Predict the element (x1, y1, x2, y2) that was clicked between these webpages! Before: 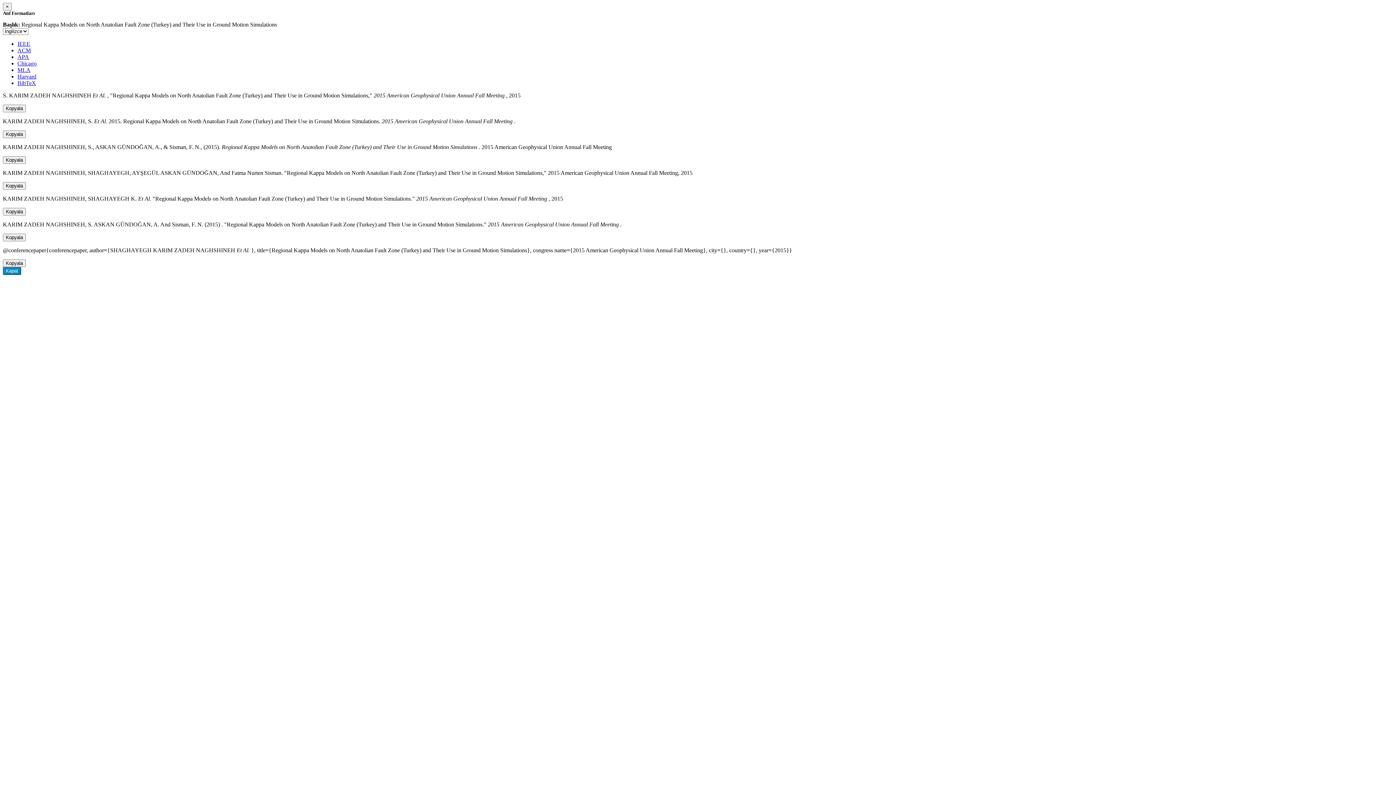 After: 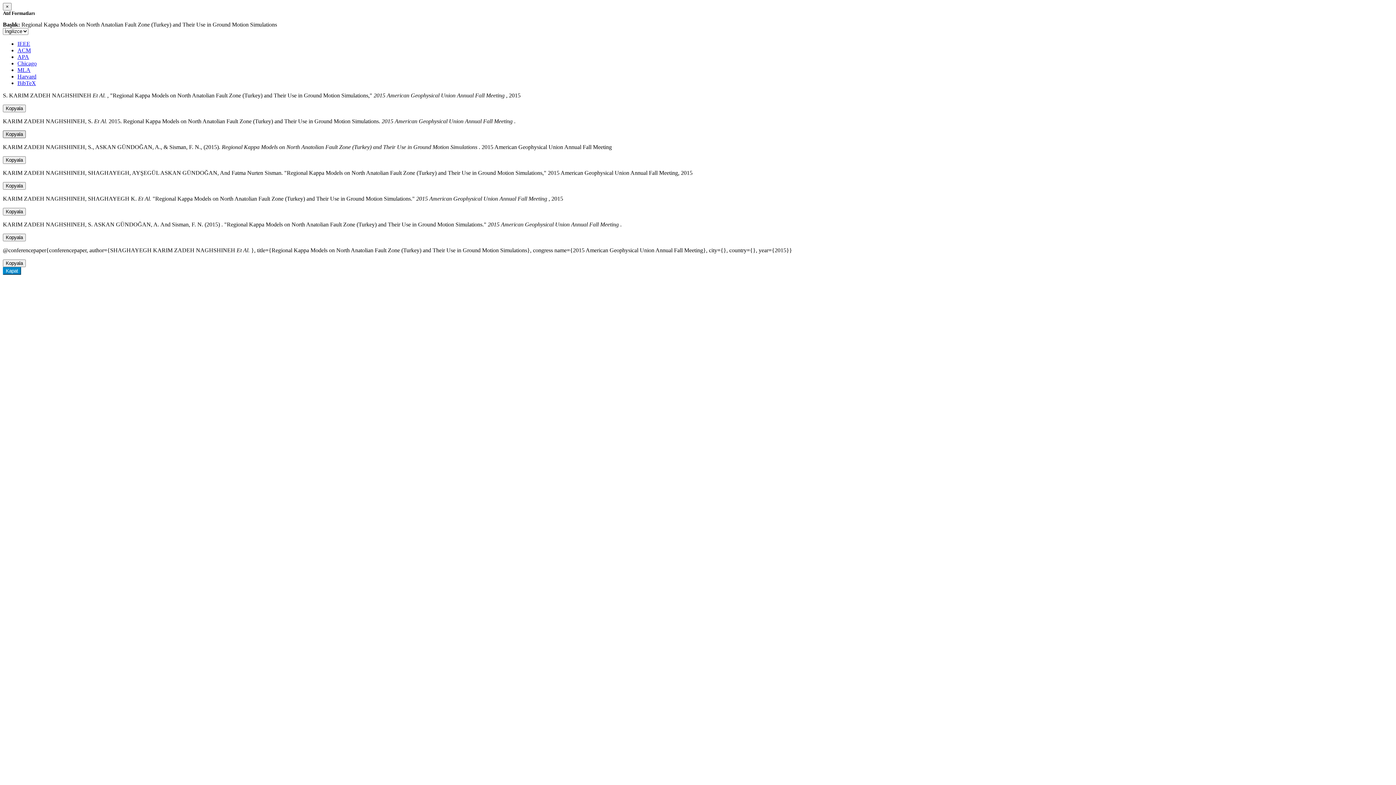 Action: label: Kopyala bbox: (2, 130, 25, 138)